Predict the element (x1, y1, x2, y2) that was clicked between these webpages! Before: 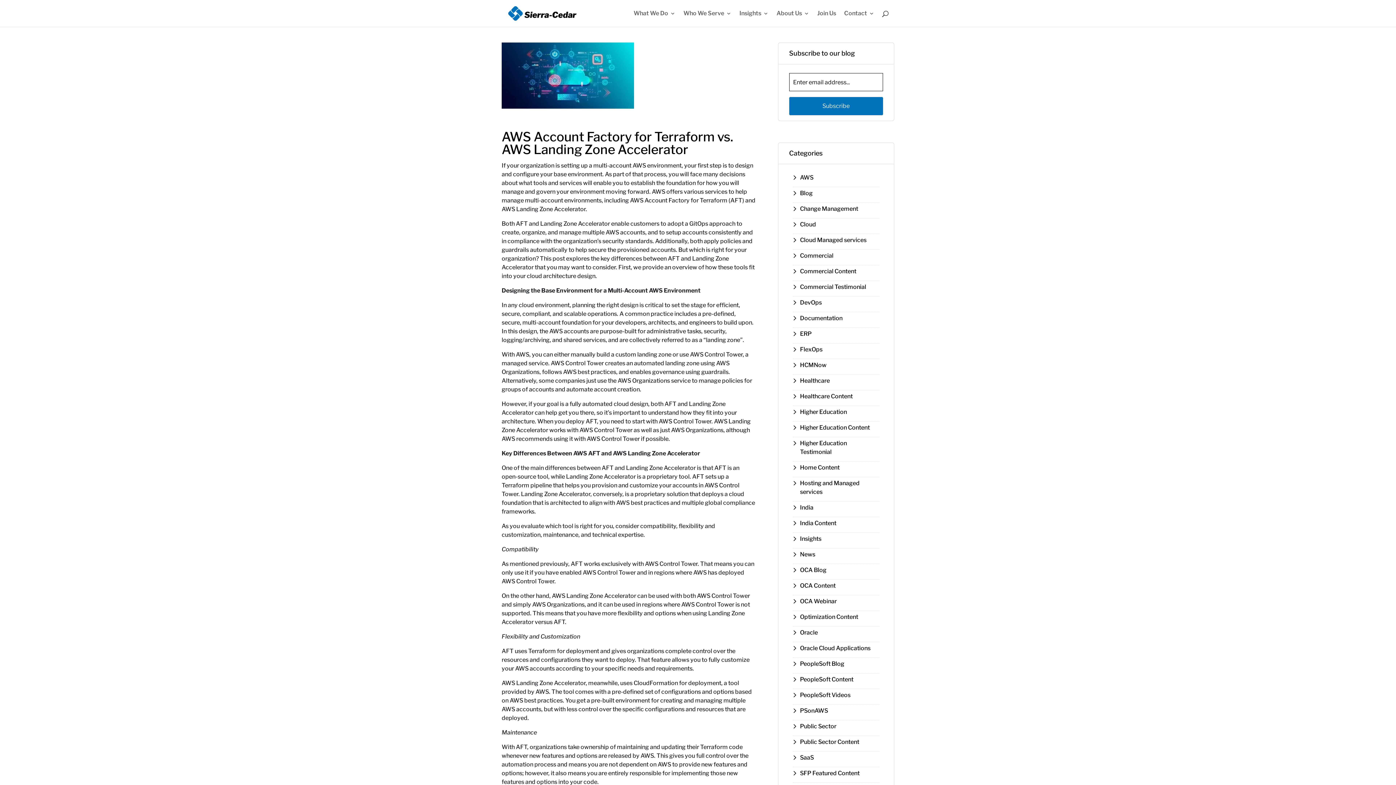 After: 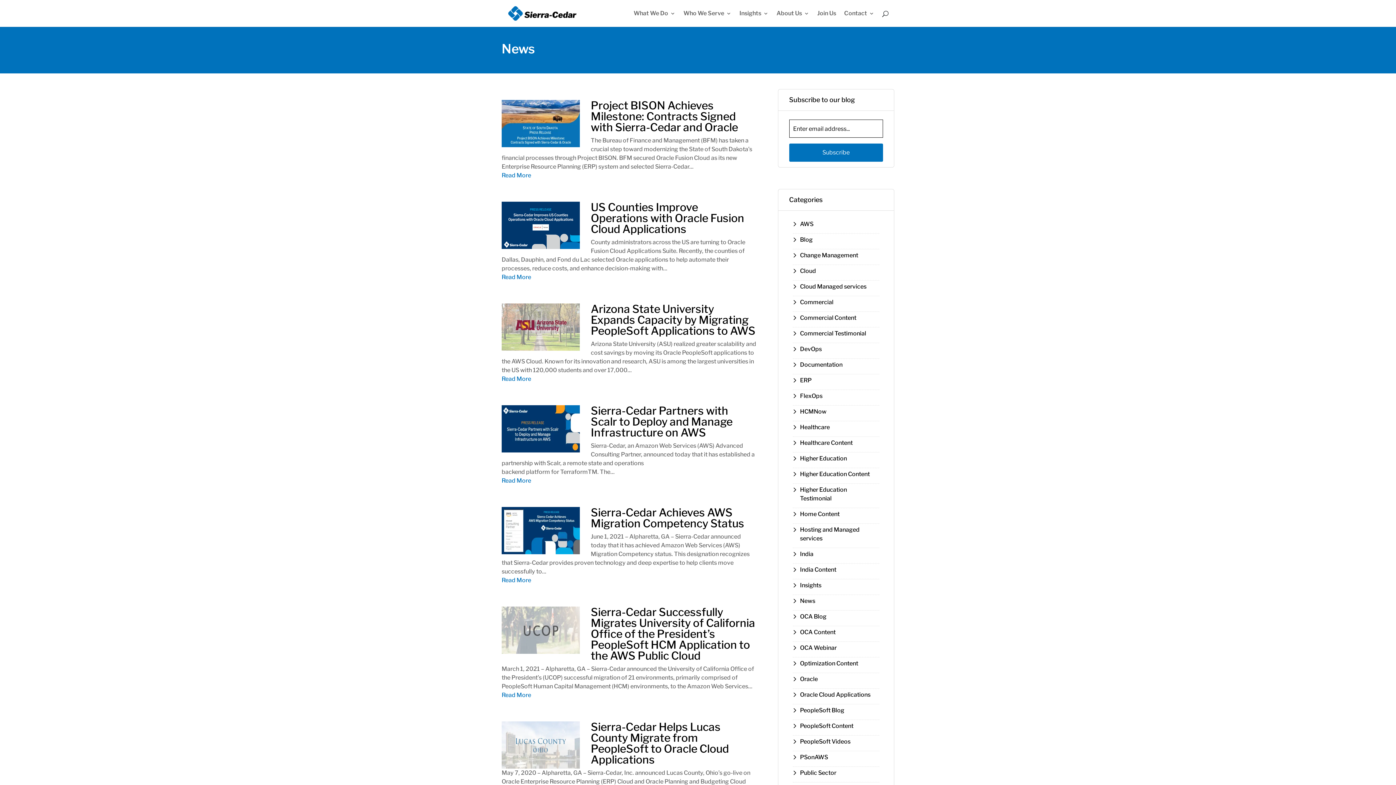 Action: bbox: (800, 551, 815, 558) label: News